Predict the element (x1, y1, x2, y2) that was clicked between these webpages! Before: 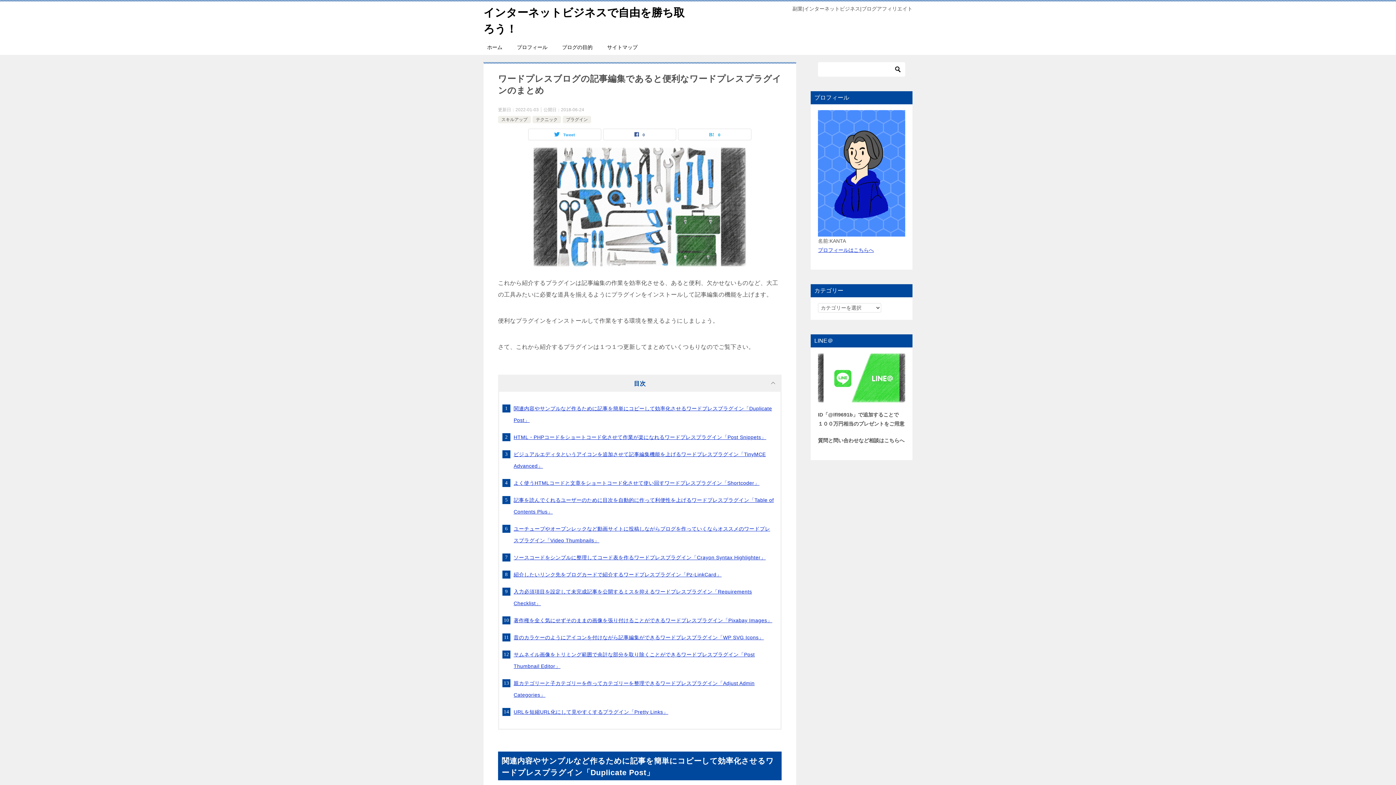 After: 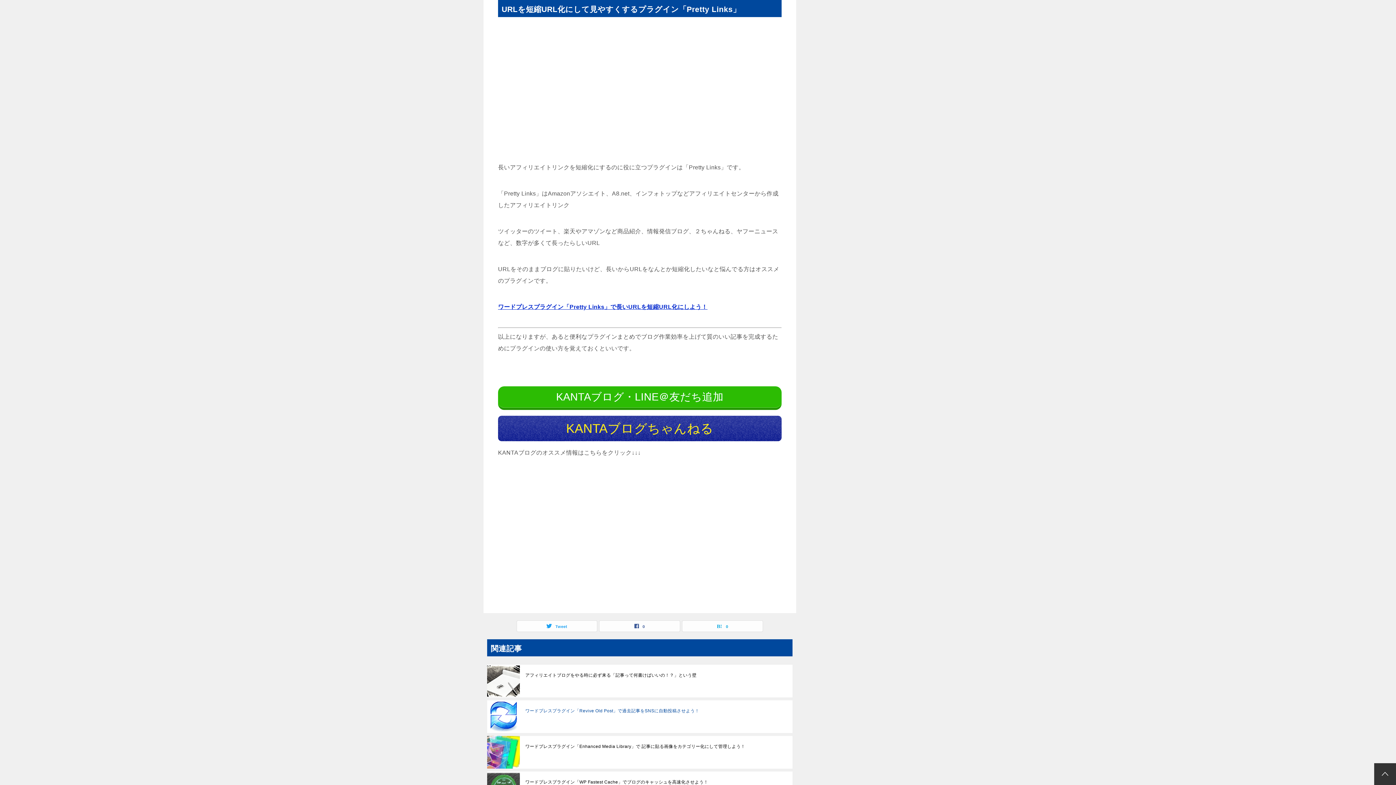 Action: bbox: (513, 709, 668, 715) label: URLを短縮URL化にして見やすくするプラグイン「Pretty Links」